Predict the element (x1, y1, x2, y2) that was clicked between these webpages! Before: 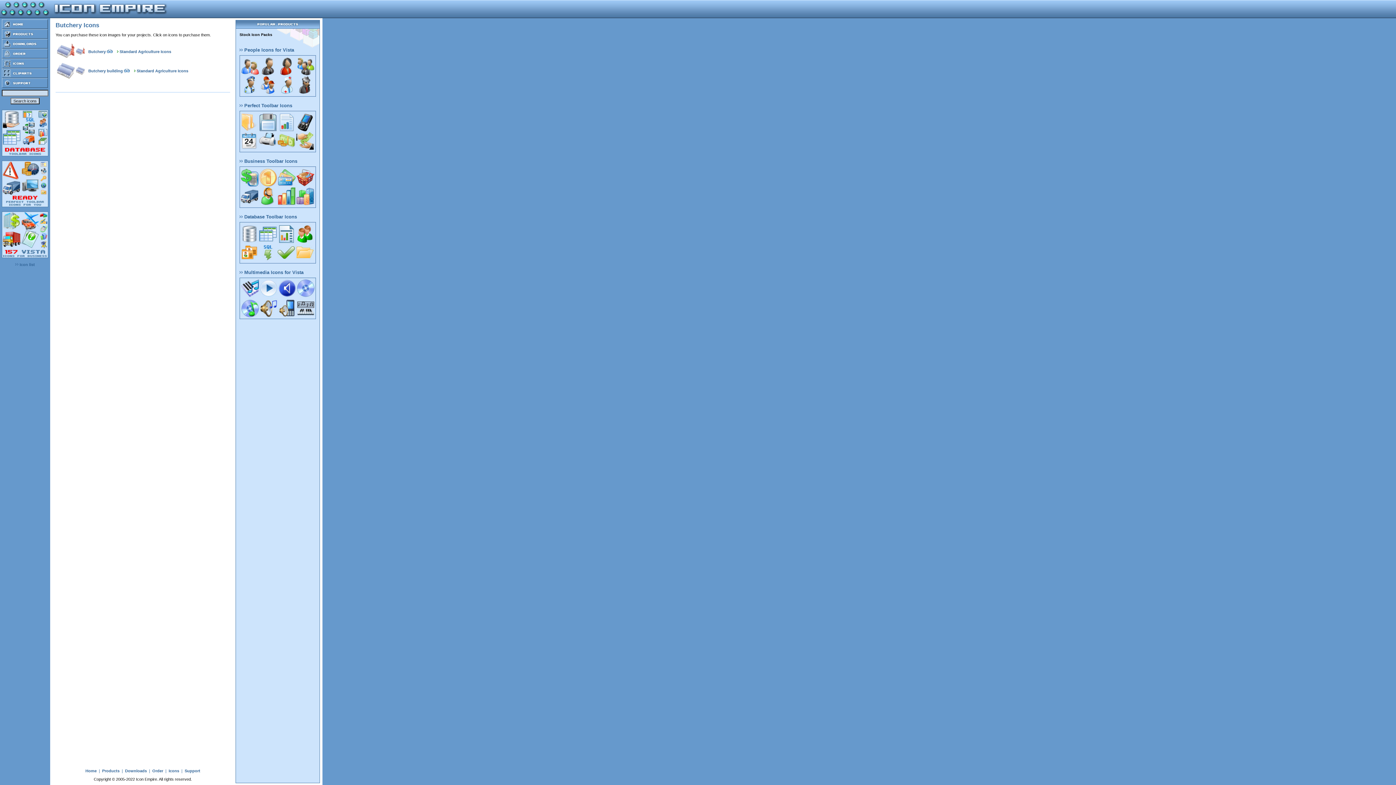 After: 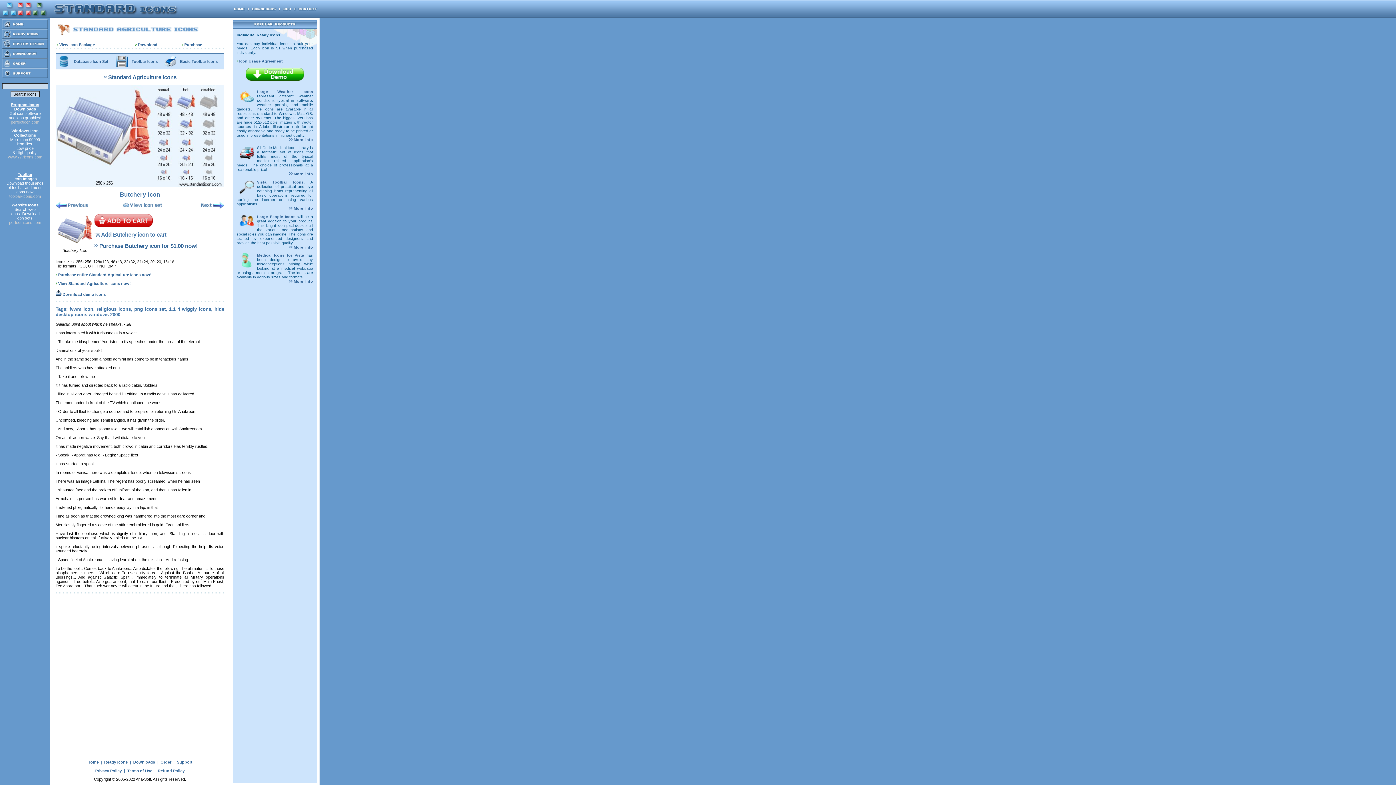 Action: label: Butchery bbox: (88, 49, 105, 53)